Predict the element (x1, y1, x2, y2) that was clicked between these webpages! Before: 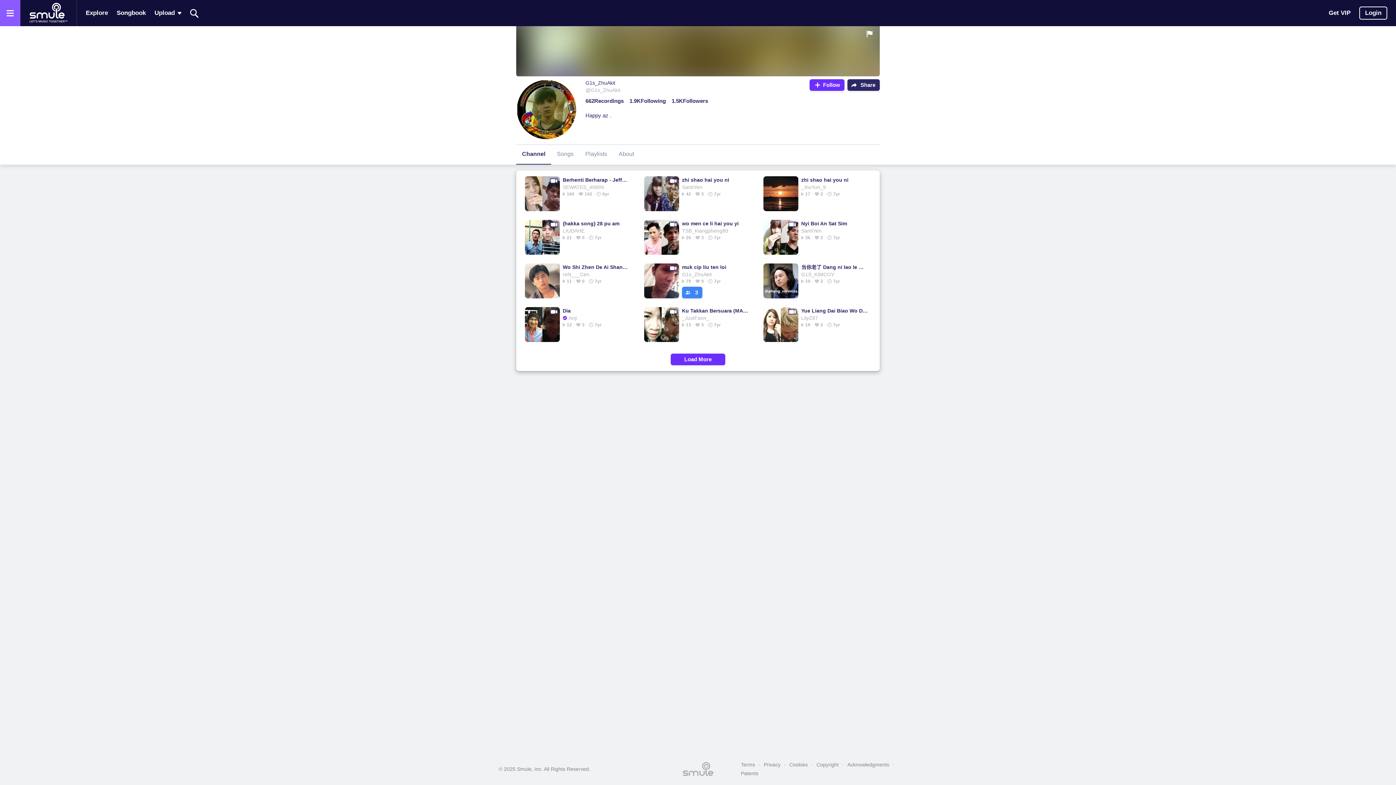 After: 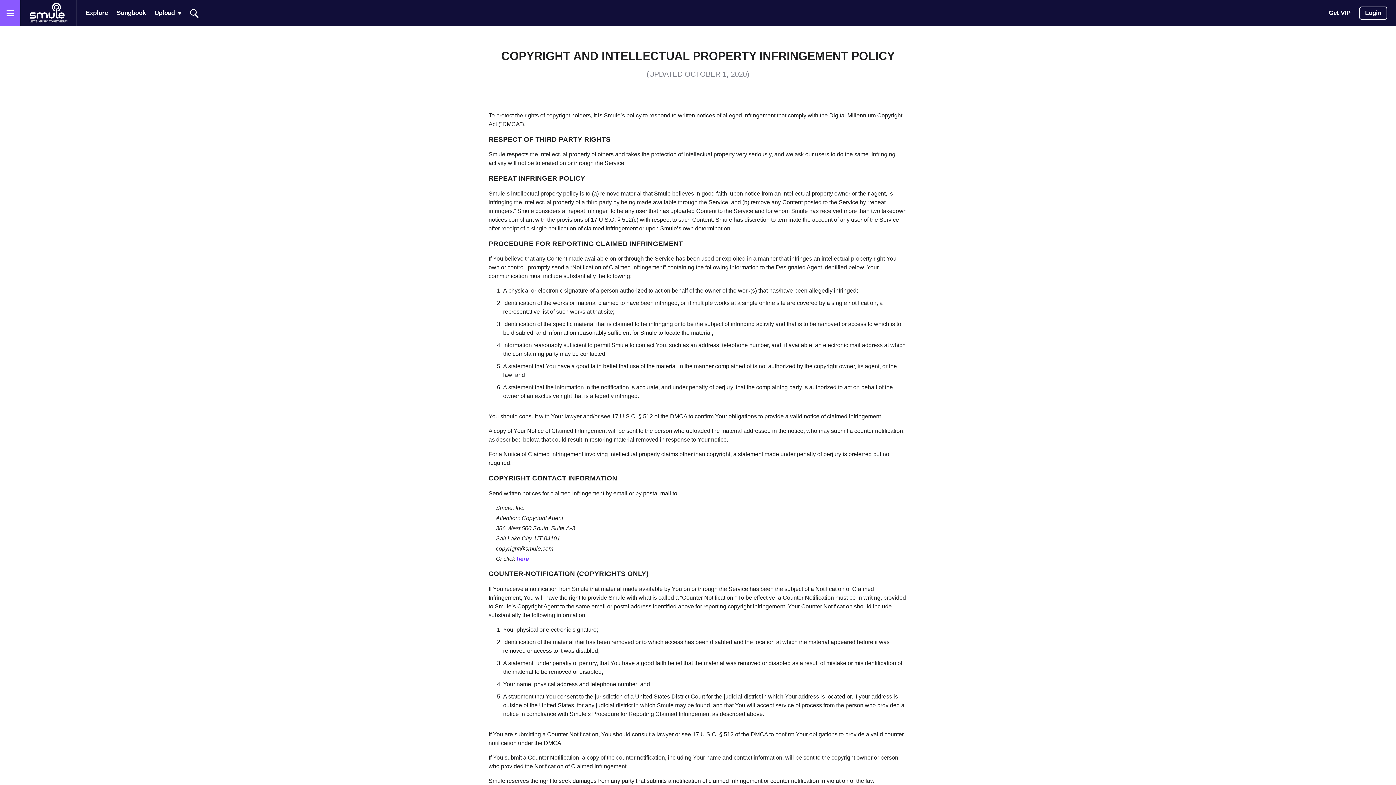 Action: label: Copyright bbox: (813, 760, 842, 769)